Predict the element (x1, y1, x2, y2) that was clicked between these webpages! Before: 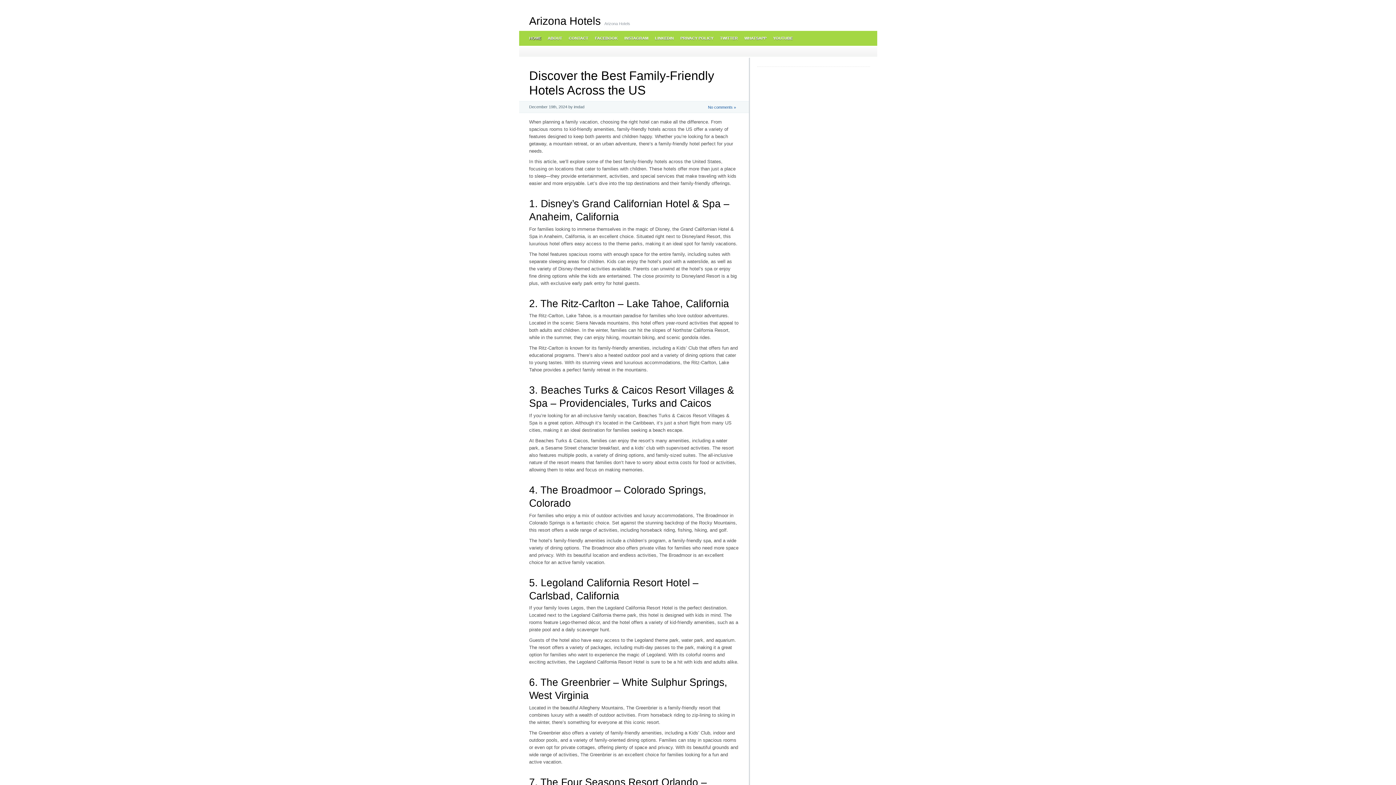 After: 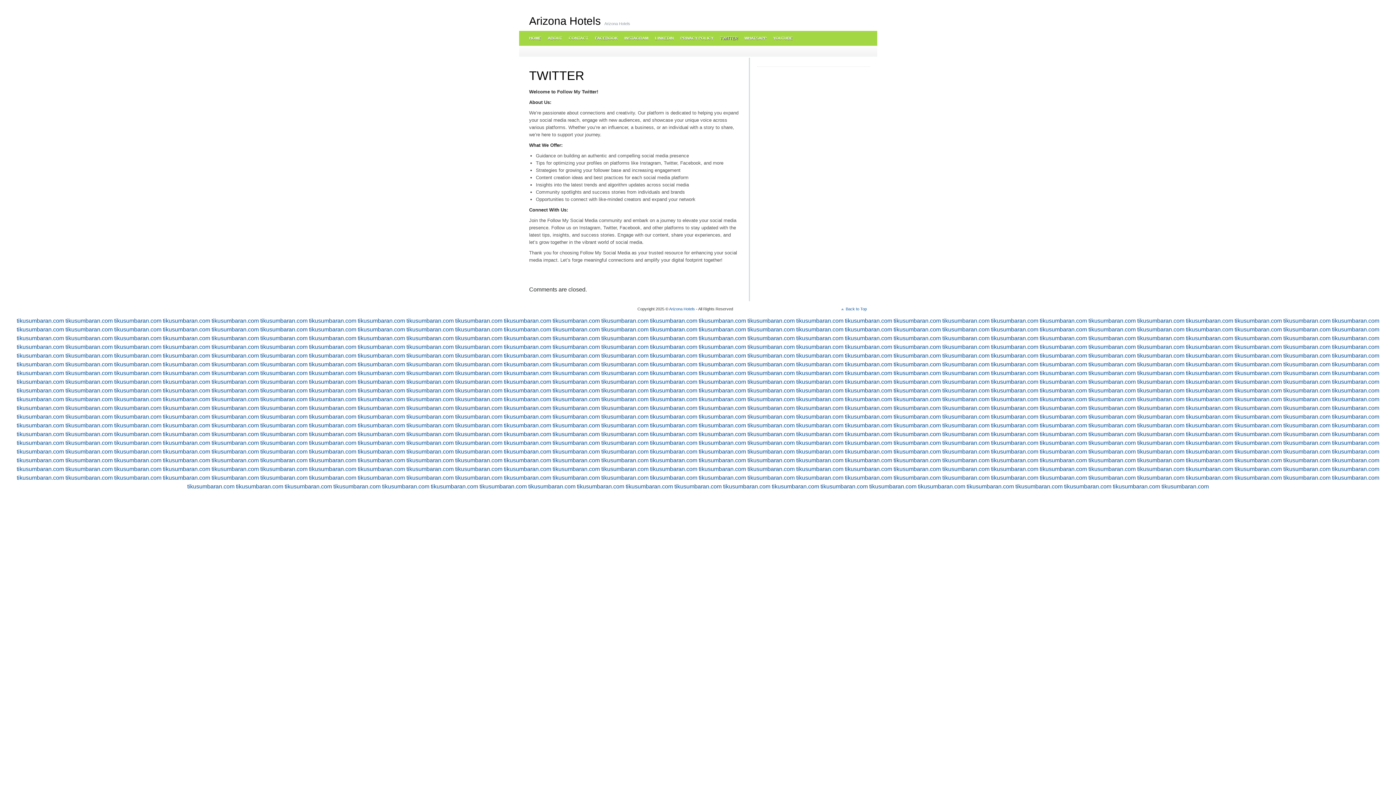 Action: bbox: (716, 30, 740, 45) label: TWITTER